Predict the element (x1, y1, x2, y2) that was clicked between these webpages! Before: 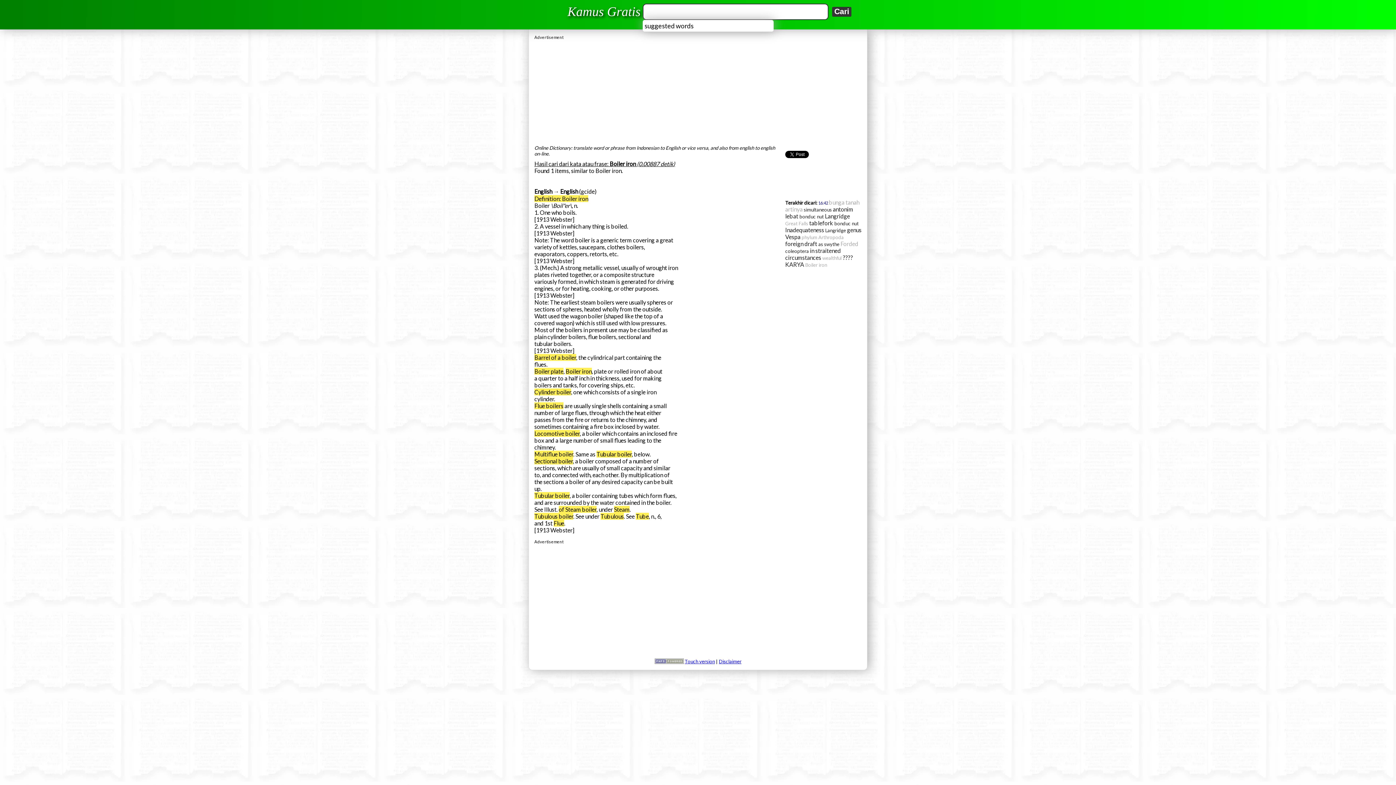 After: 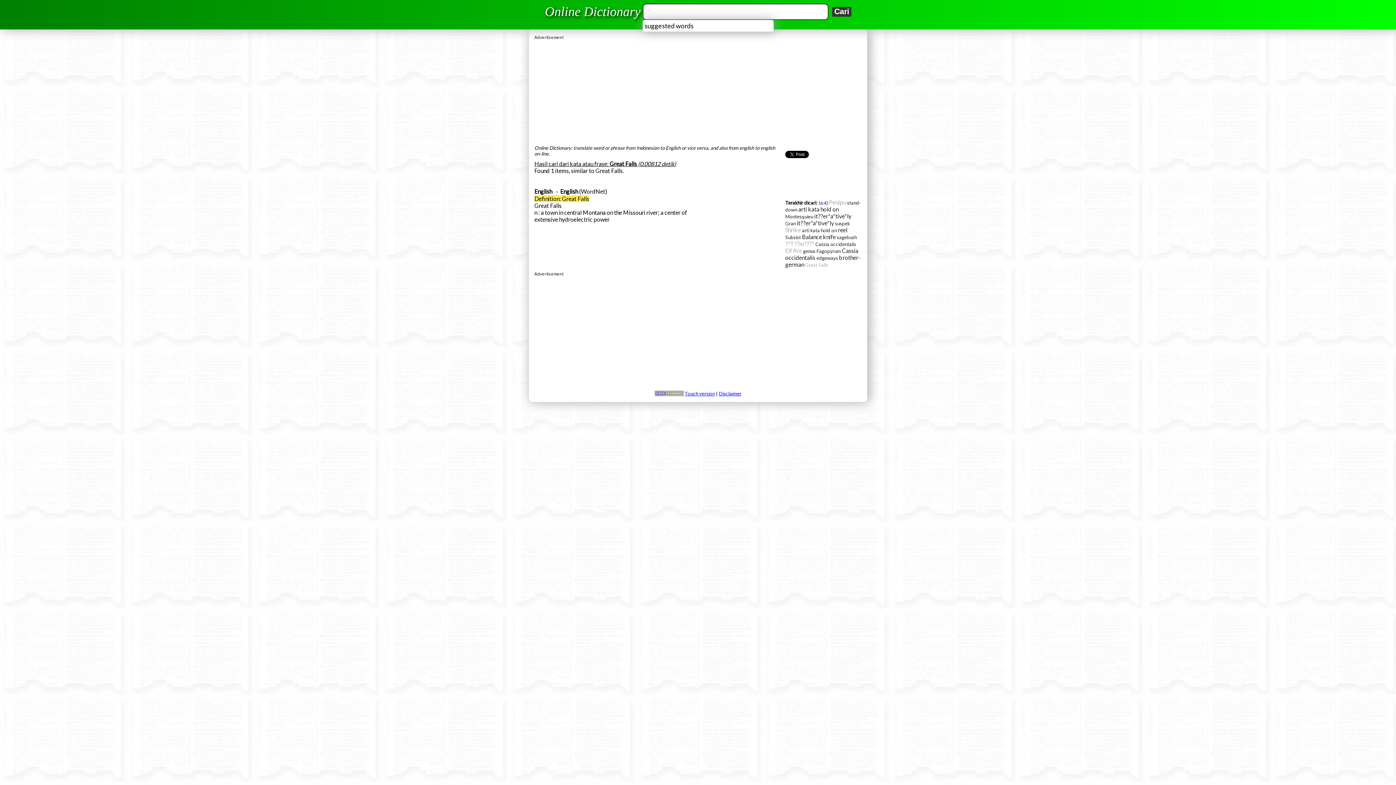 Action: bbox: (785, 220, 808, 226) label: Great Falls